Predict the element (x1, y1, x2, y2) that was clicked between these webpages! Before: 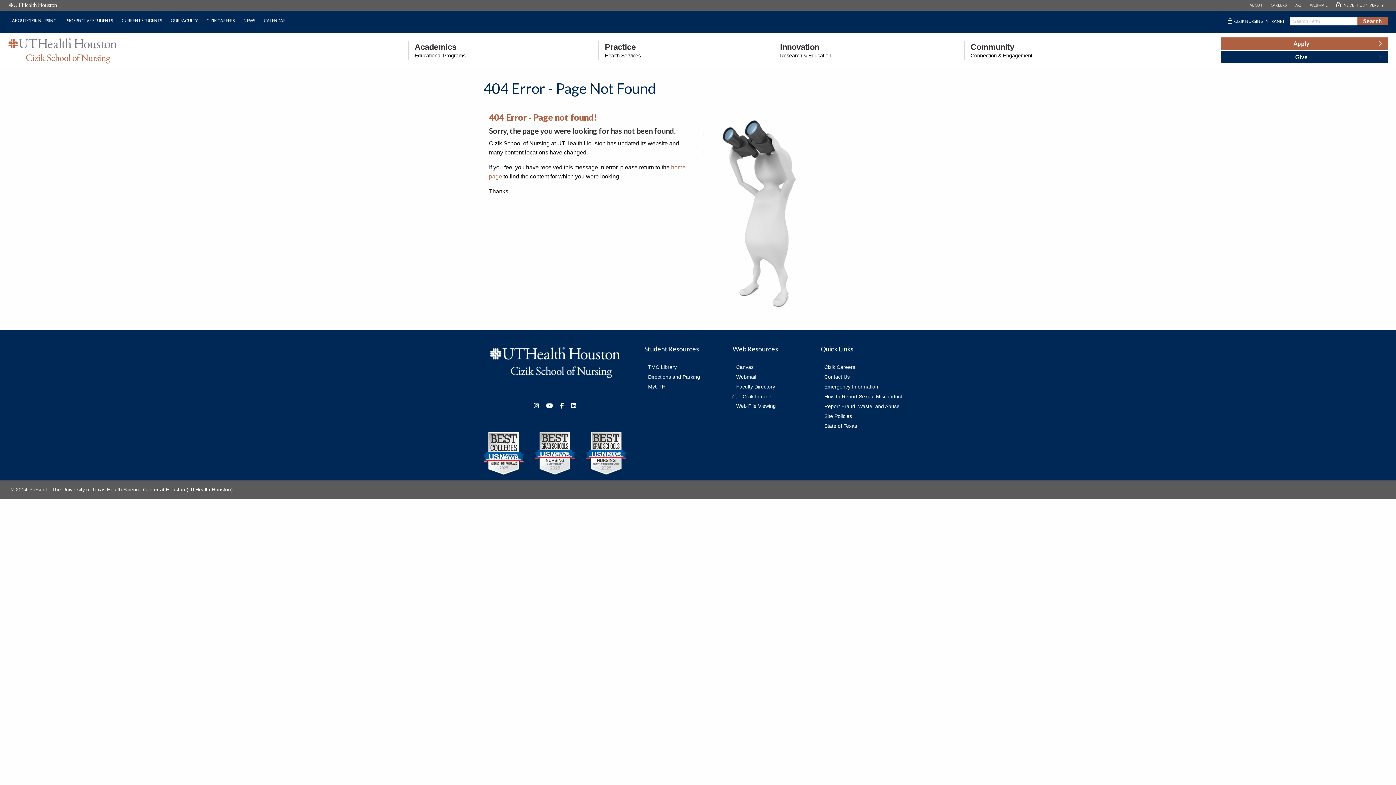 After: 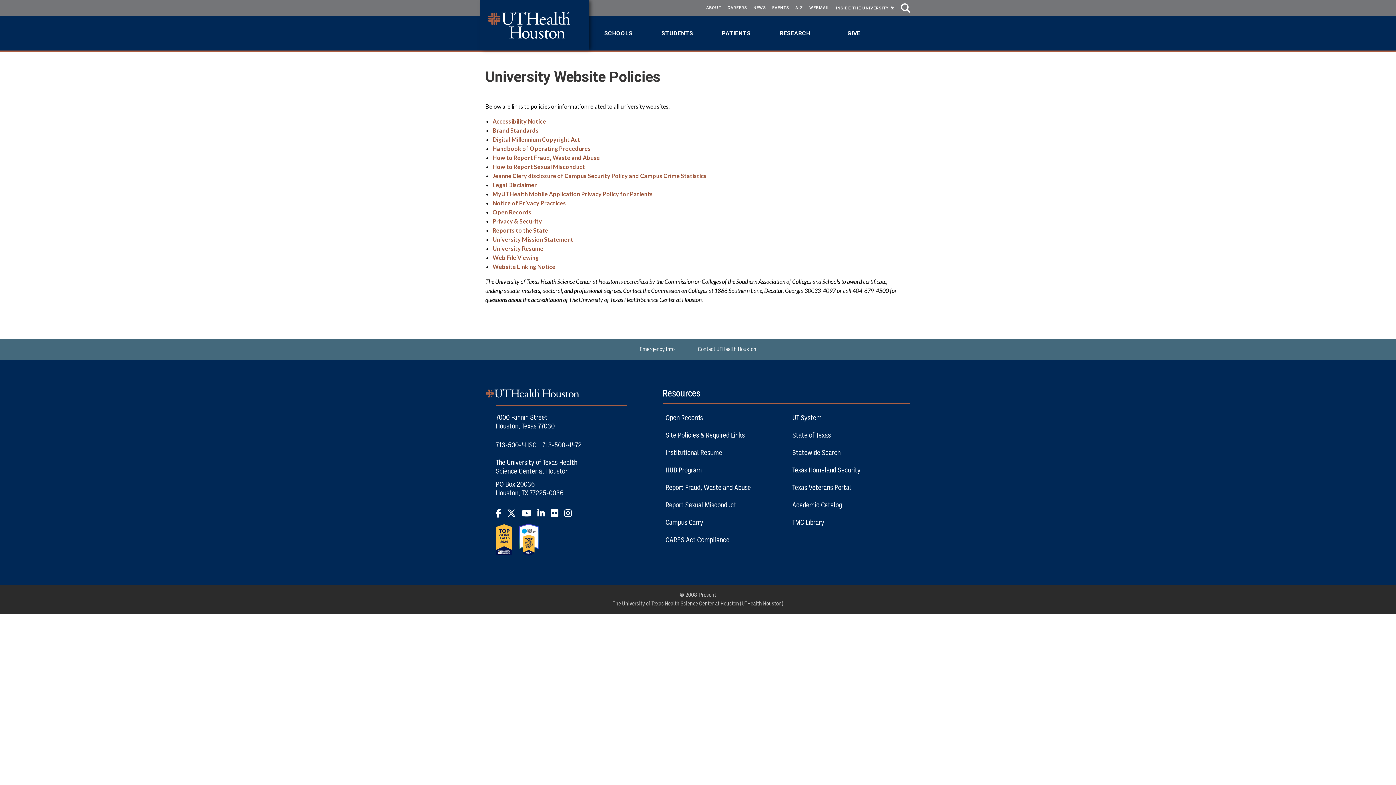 Action: bbox: (820, 412, 852, 421) label: Site Policies